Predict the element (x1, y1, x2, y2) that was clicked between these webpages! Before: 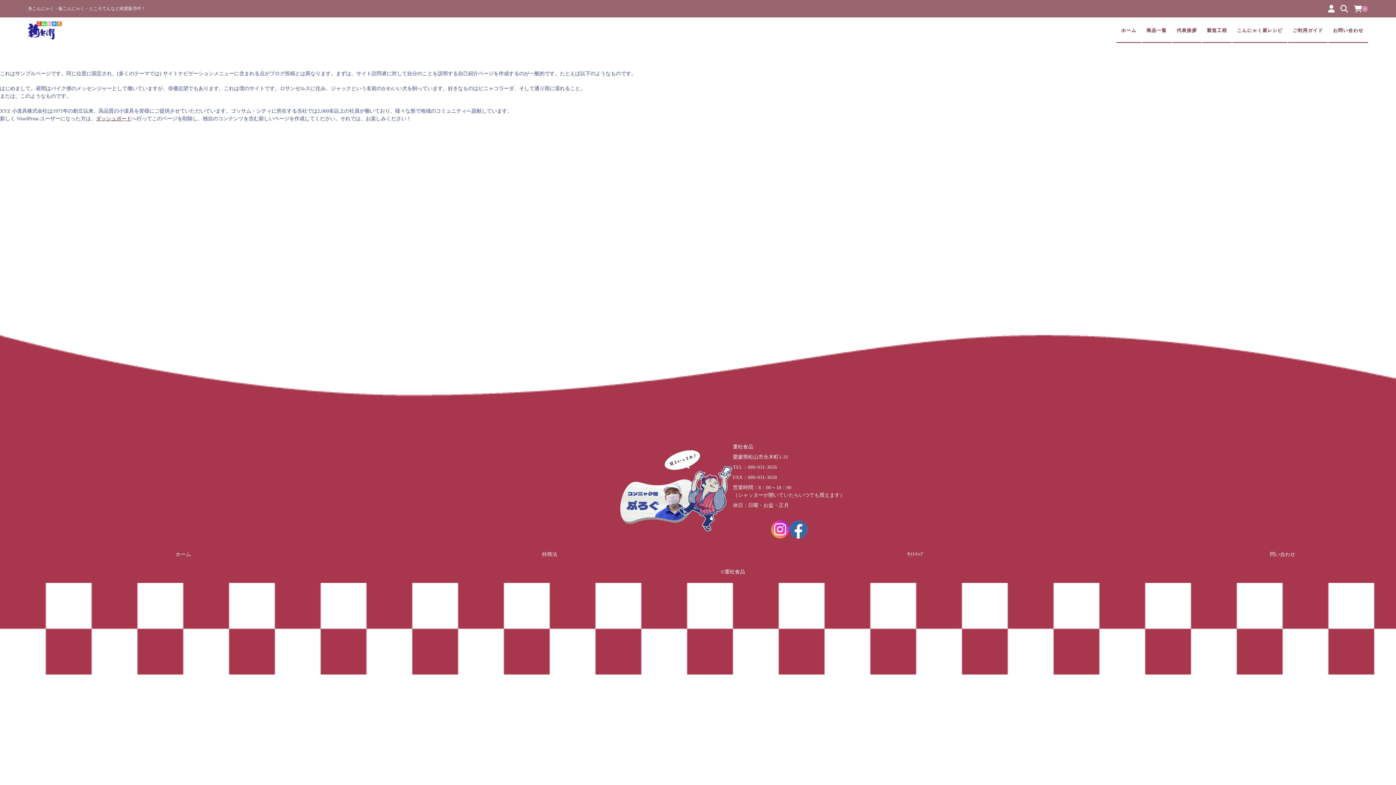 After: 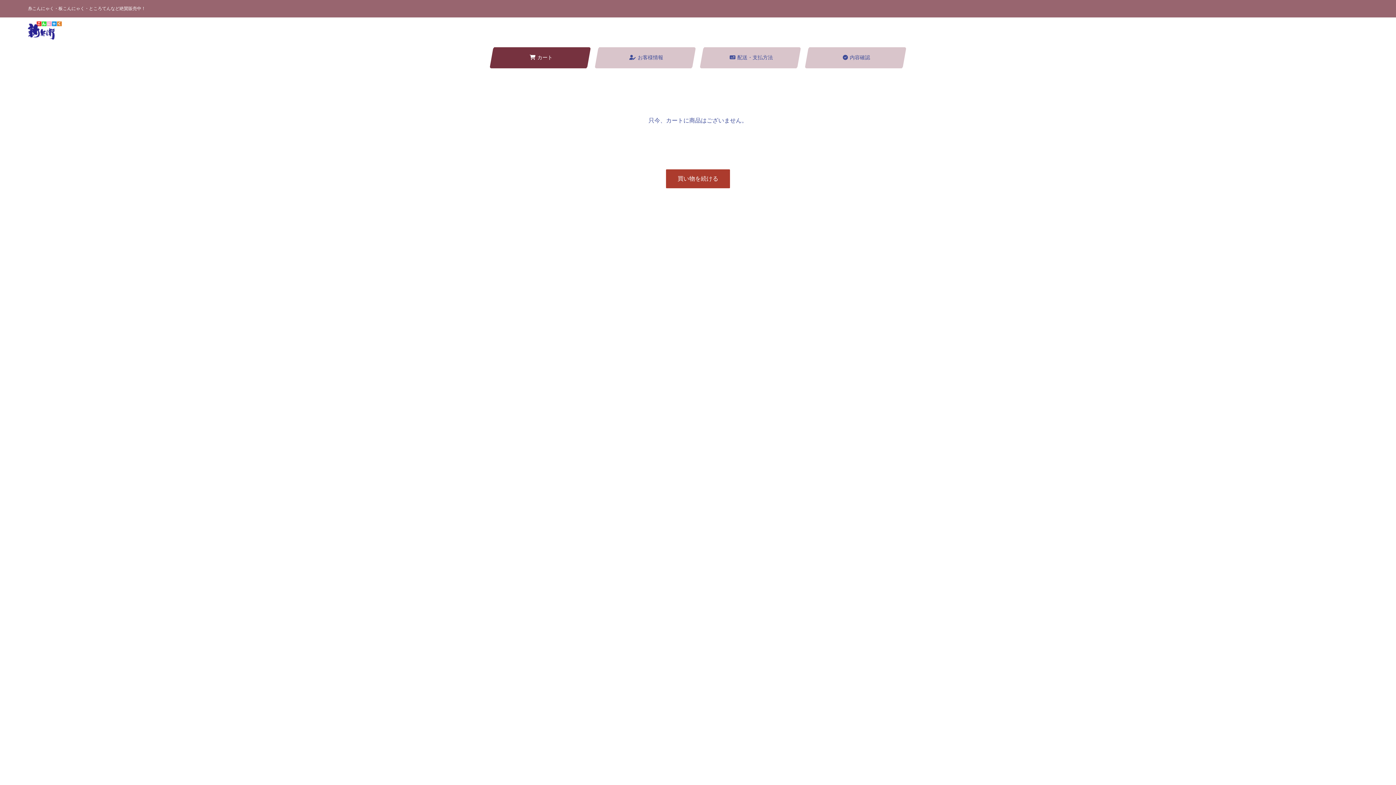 Action: label: 0 bbox: (1354, 4, 1368, 12)